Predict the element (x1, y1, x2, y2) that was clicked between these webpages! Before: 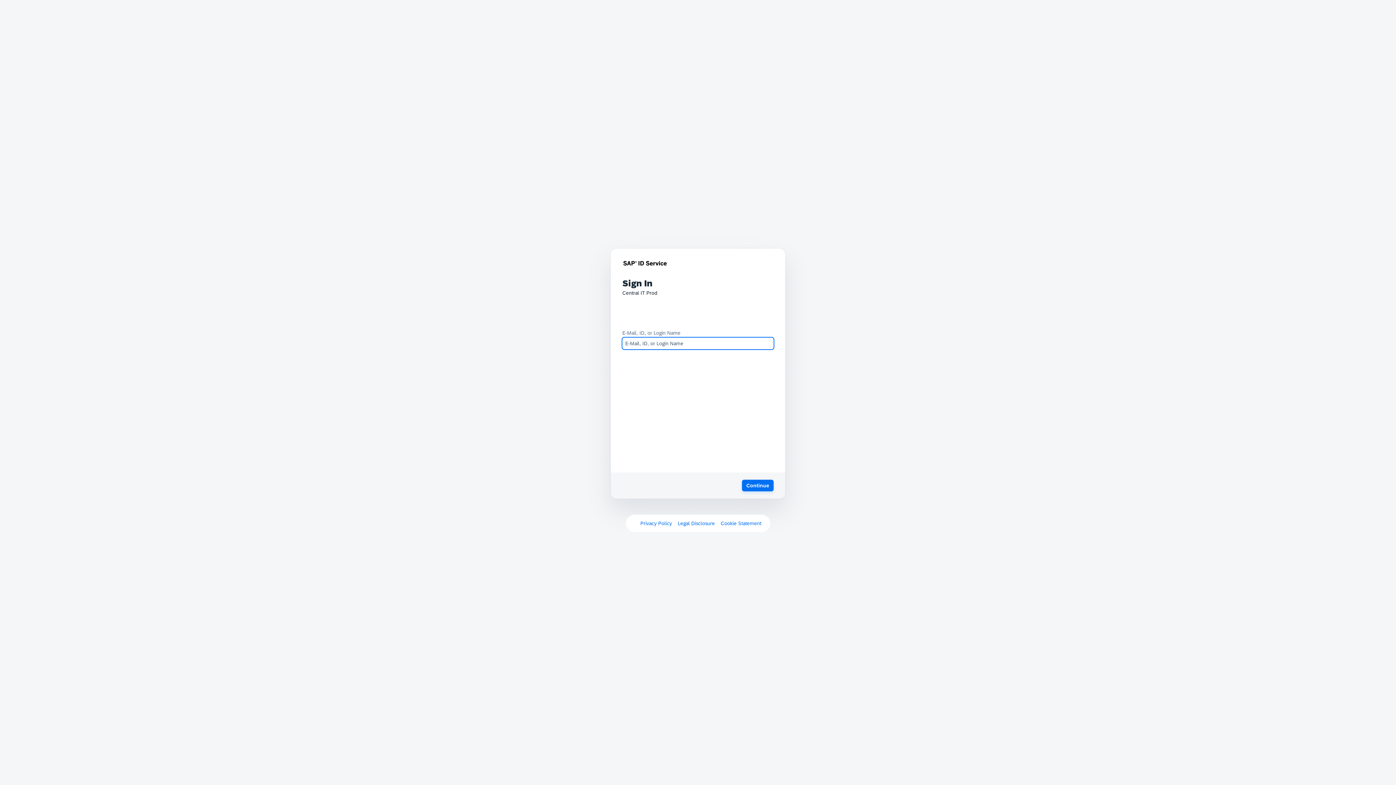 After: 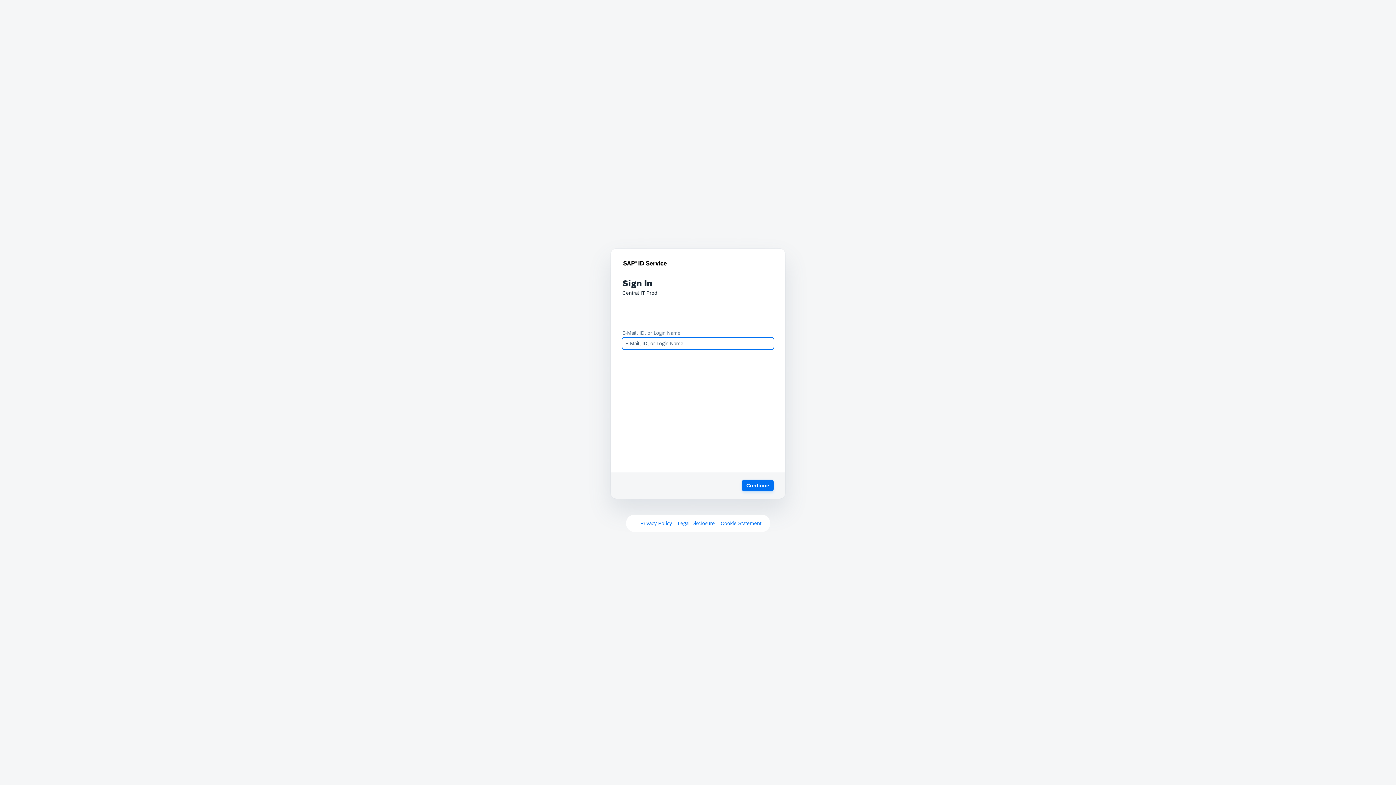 Action: label: Continue bbox: (742, 480, 773, 491)